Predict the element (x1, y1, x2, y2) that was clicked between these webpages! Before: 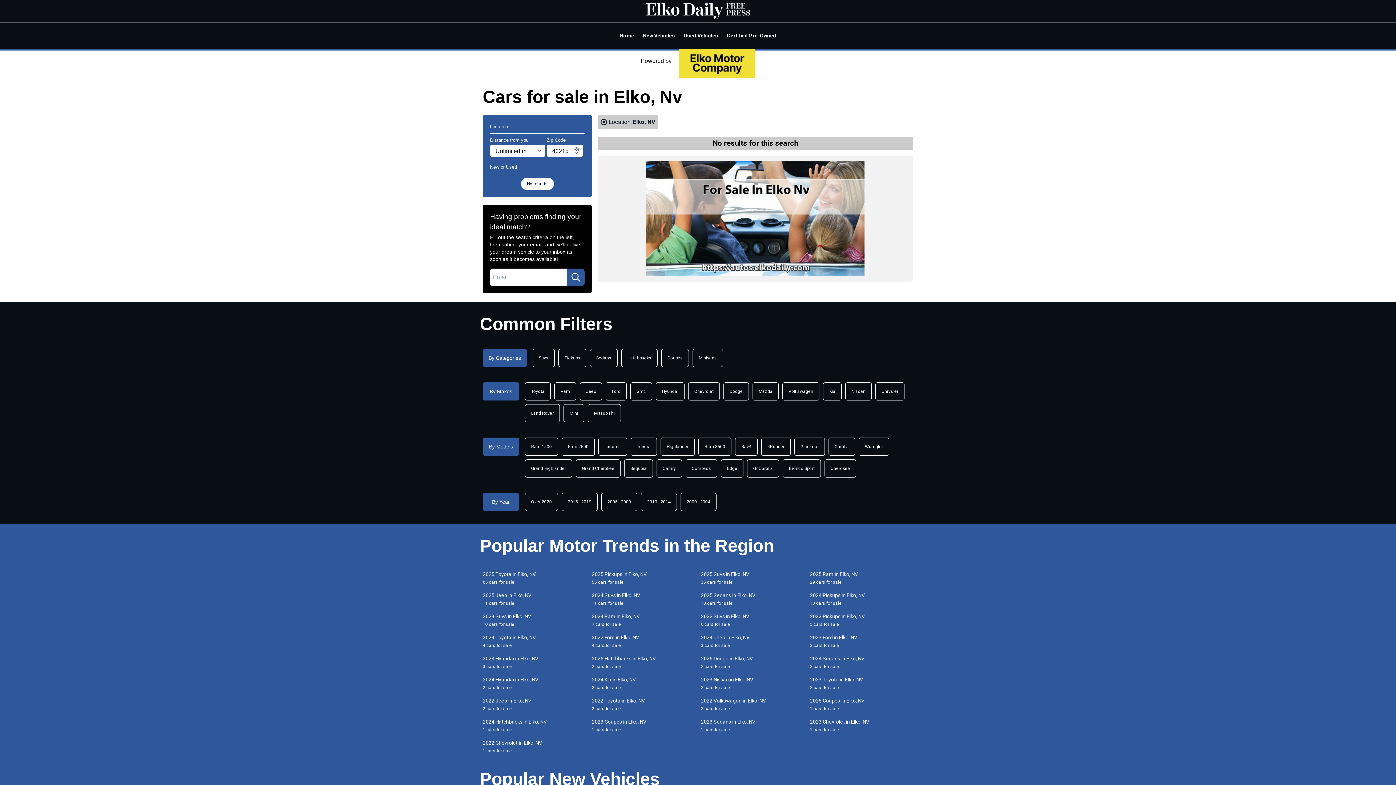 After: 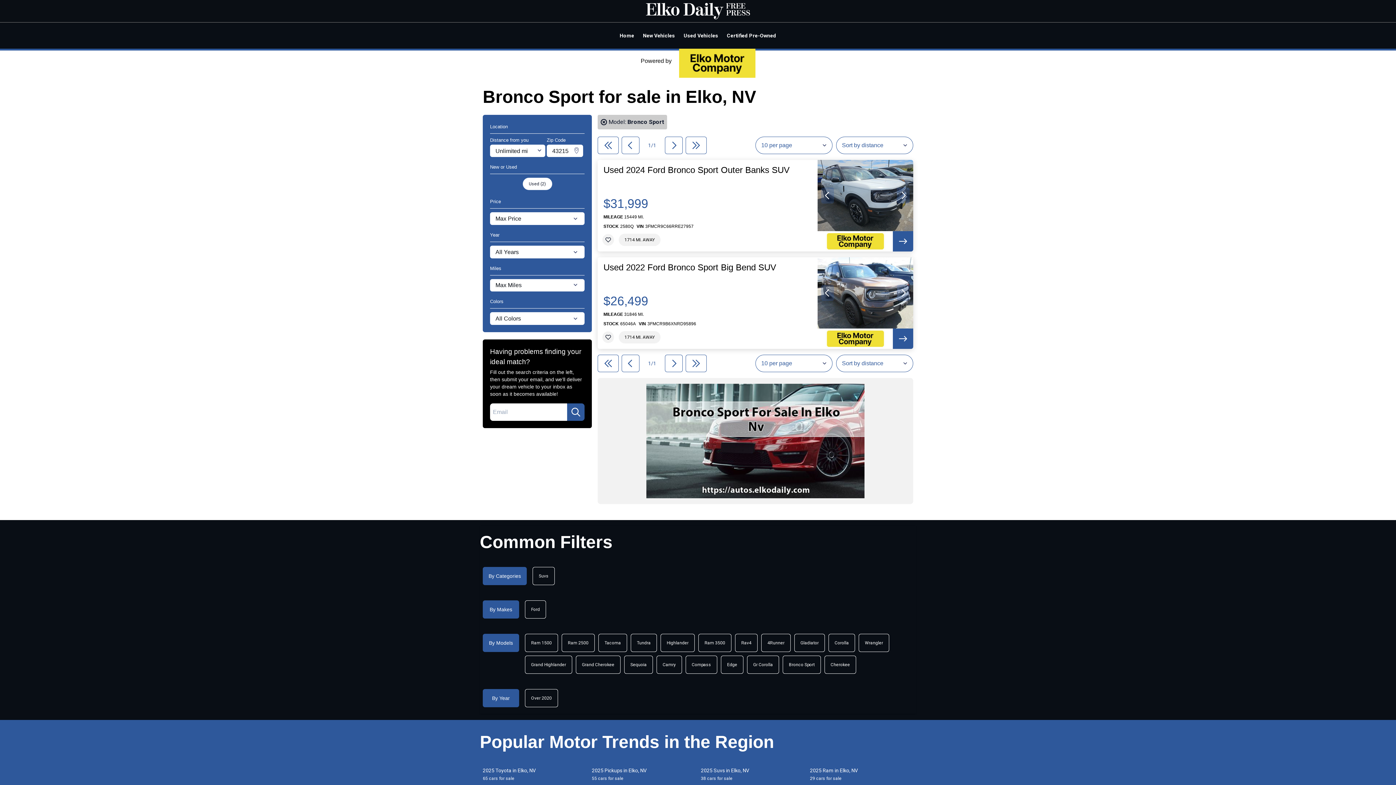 Action: bbox: (782, 459, 821, 477) label: Bronco Sport